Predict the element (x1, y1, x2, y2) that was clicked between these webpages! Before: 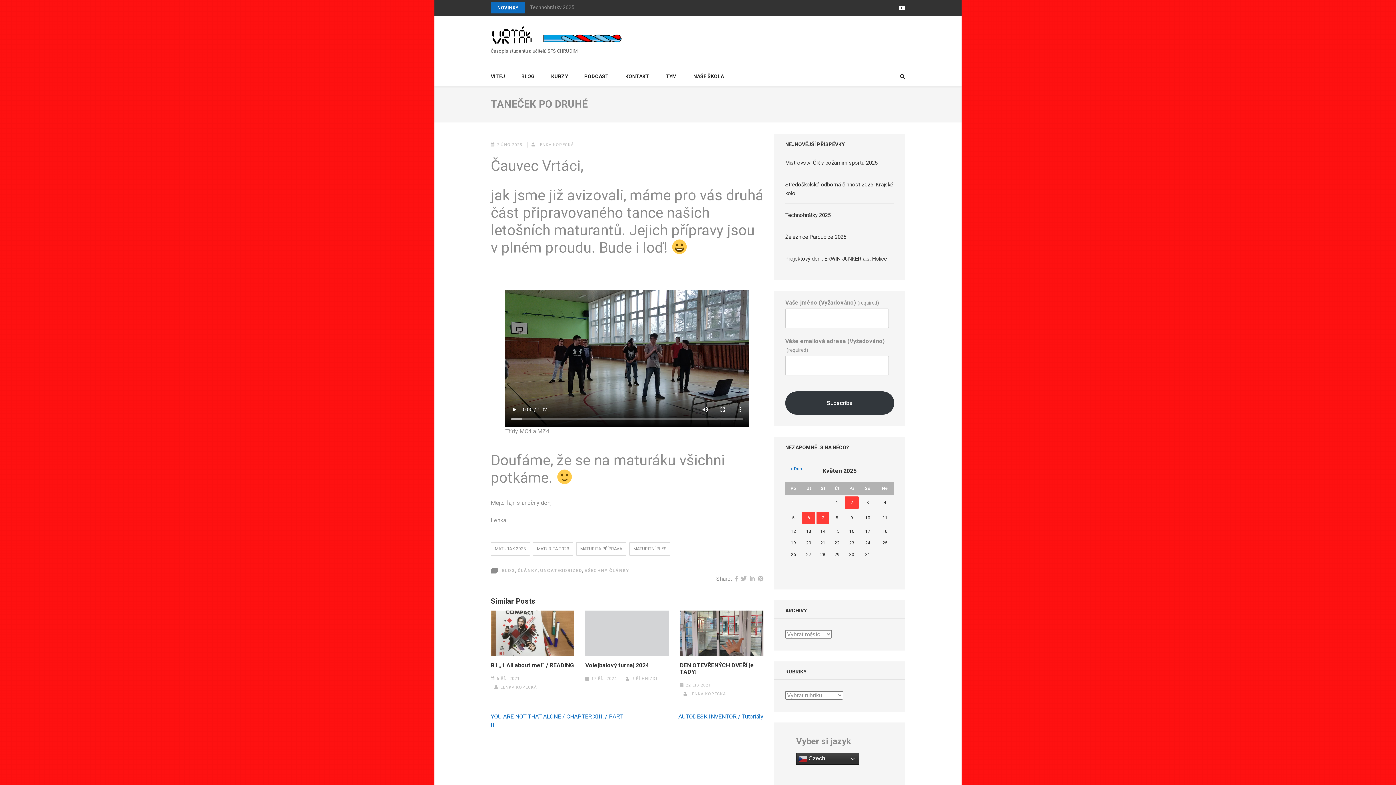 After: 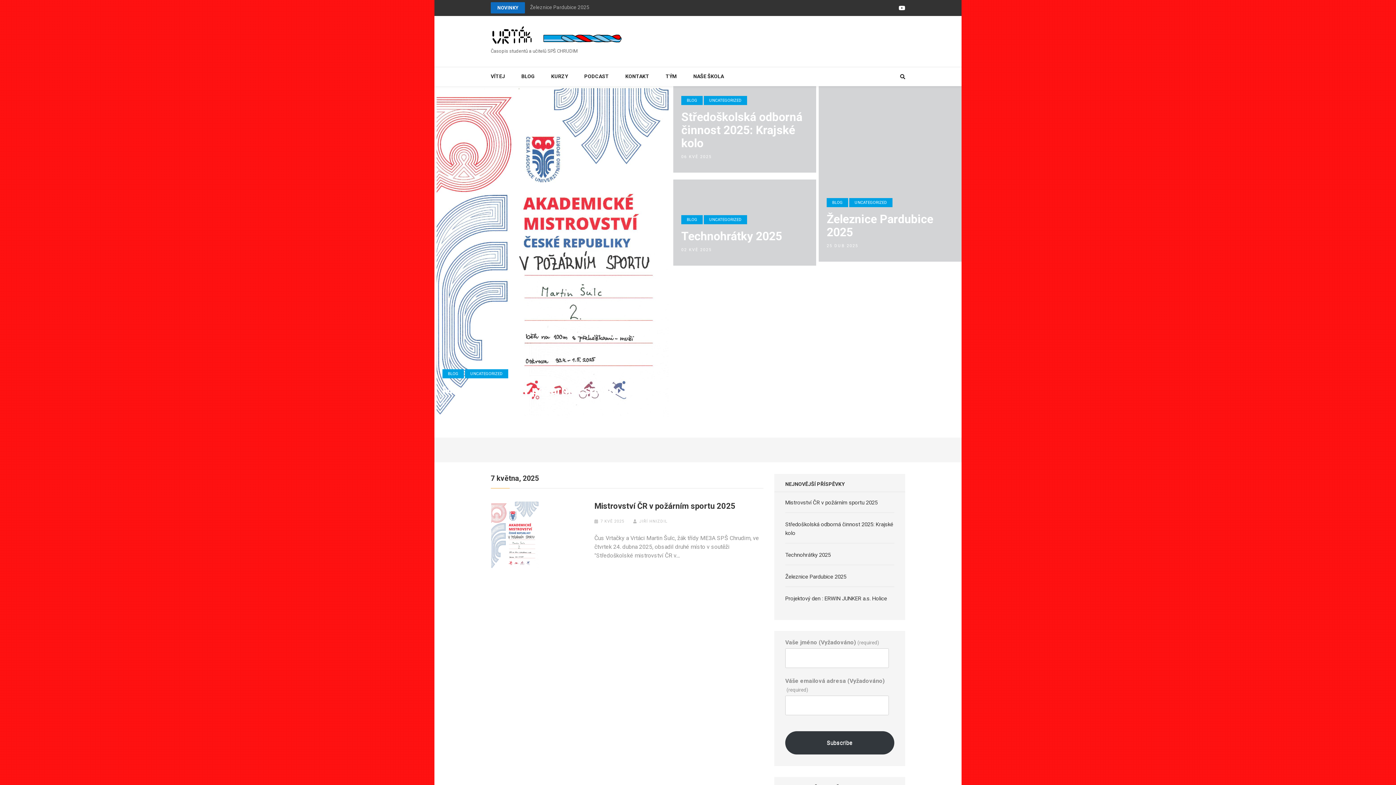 Action: bbox: (816, 511, 829, 524) label: Příspěvky publikované 7. 5. 2025